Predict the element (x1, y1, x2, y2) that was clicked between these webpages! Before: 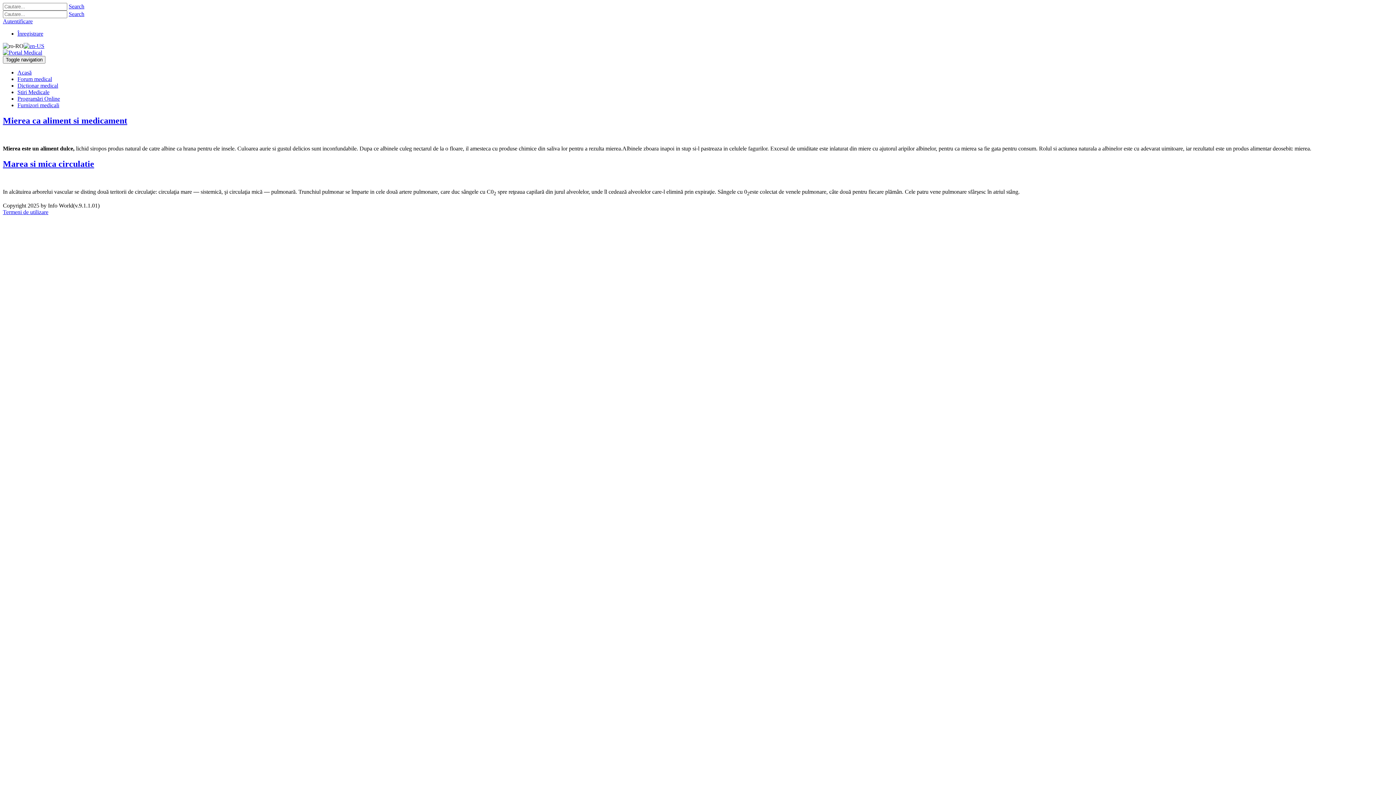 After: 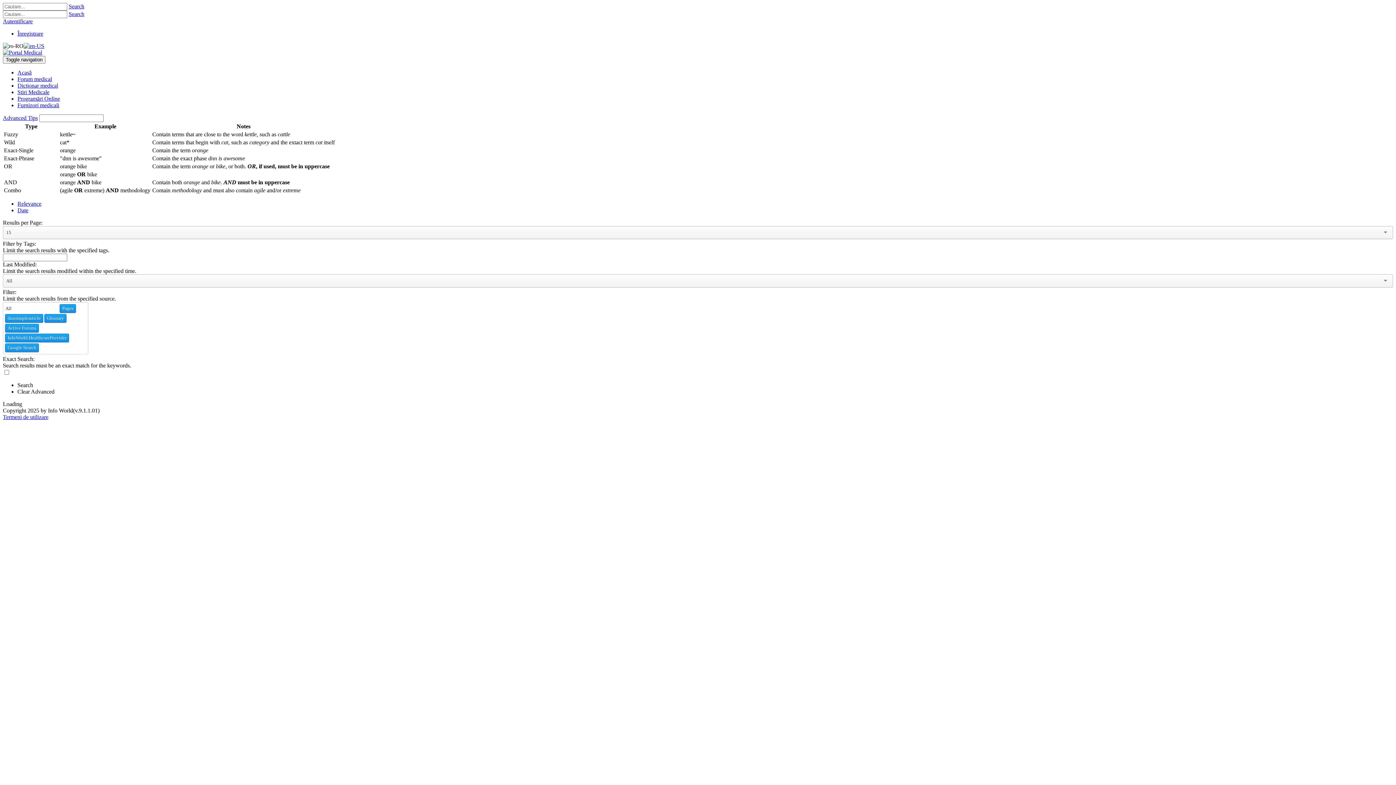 Action: bbox: (68, 3, 84, 9) label: Search